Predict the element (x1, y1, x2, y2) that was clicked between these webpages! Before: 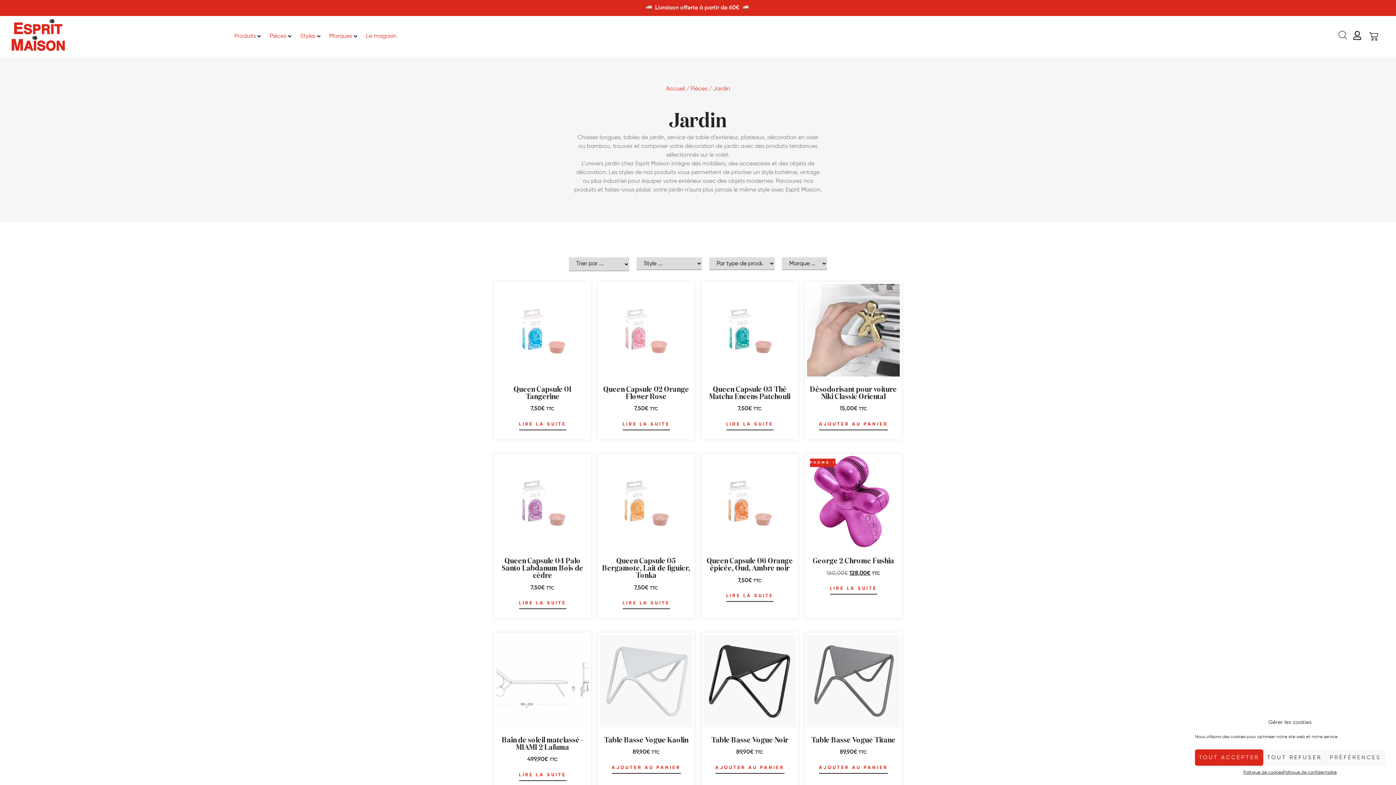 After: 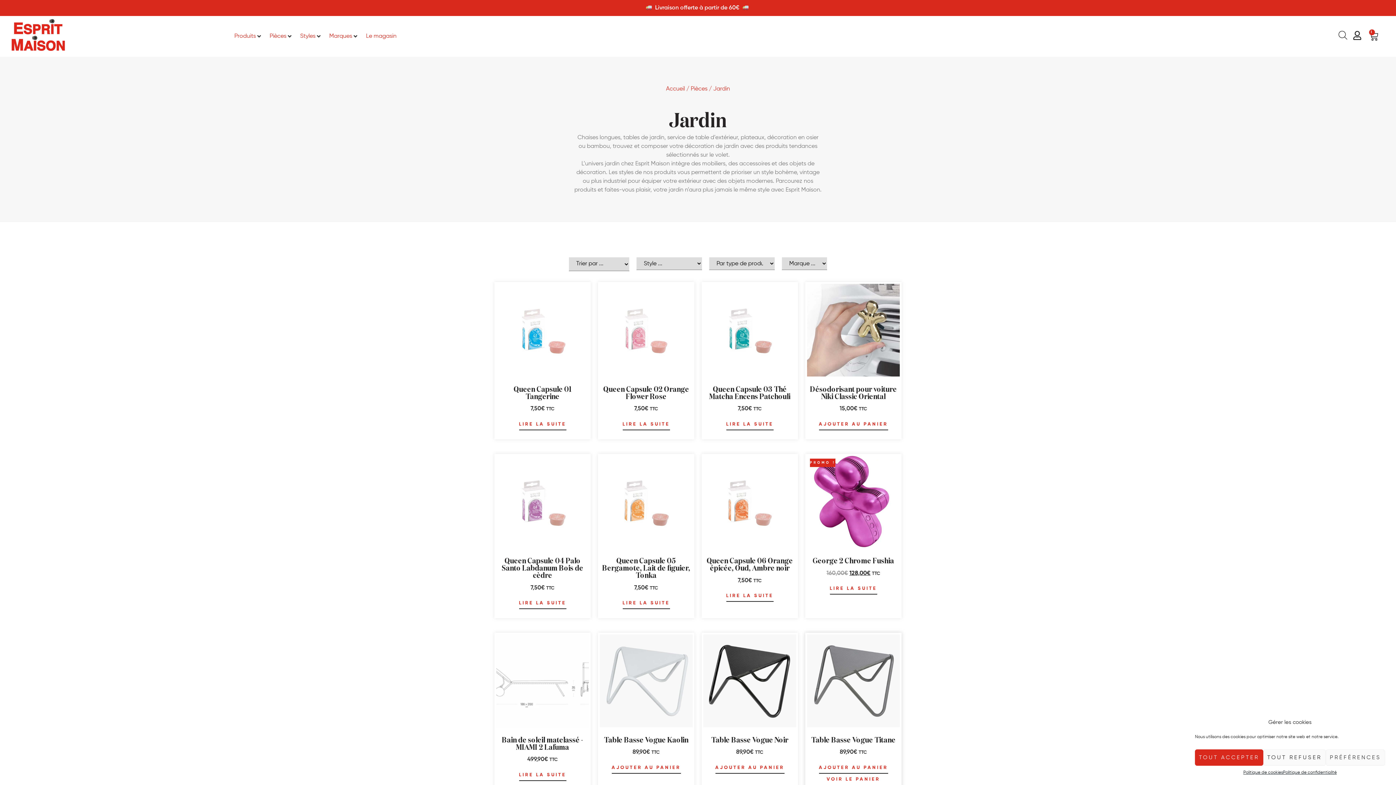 Action: bbox: (819, 764, 888, 774) label: Ajouter au panier : “Table Basse Vogue Titane”